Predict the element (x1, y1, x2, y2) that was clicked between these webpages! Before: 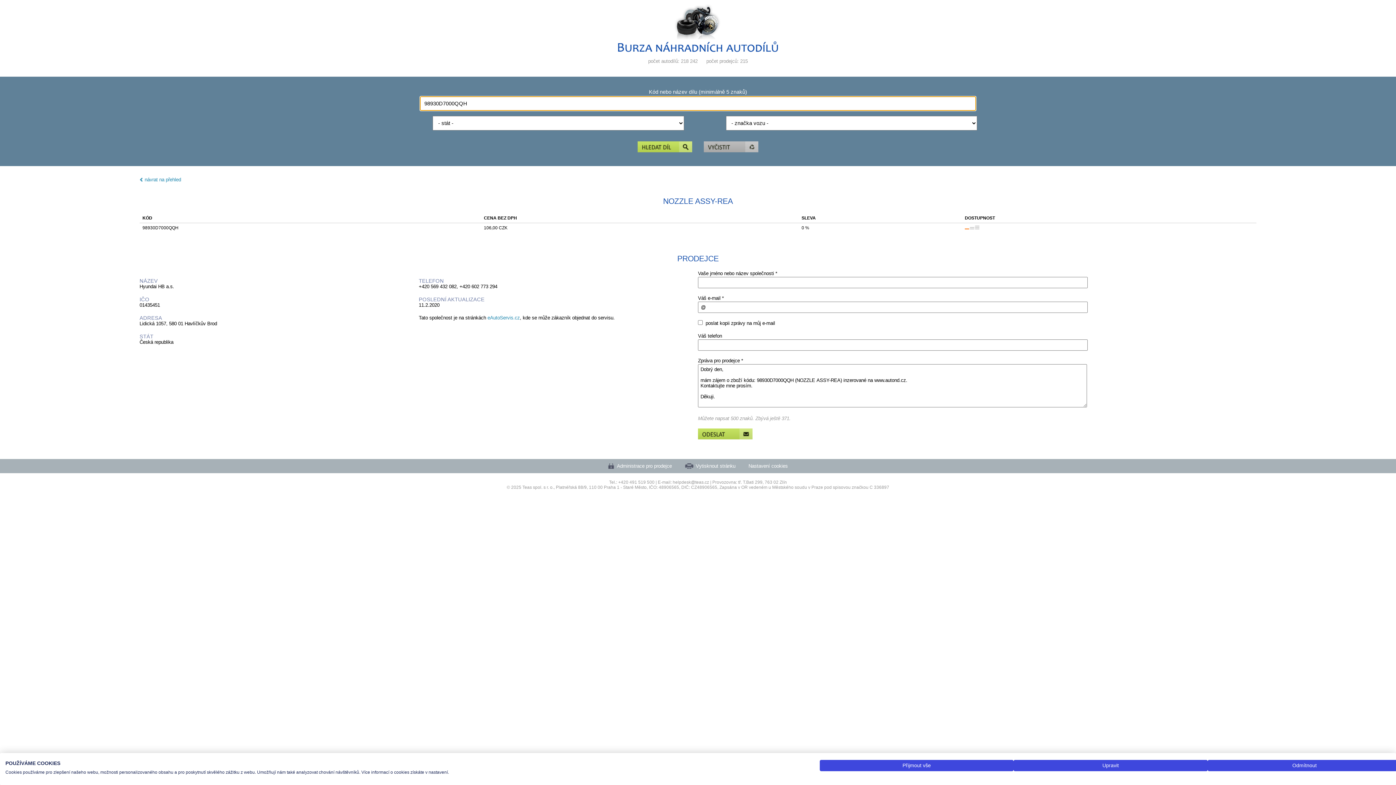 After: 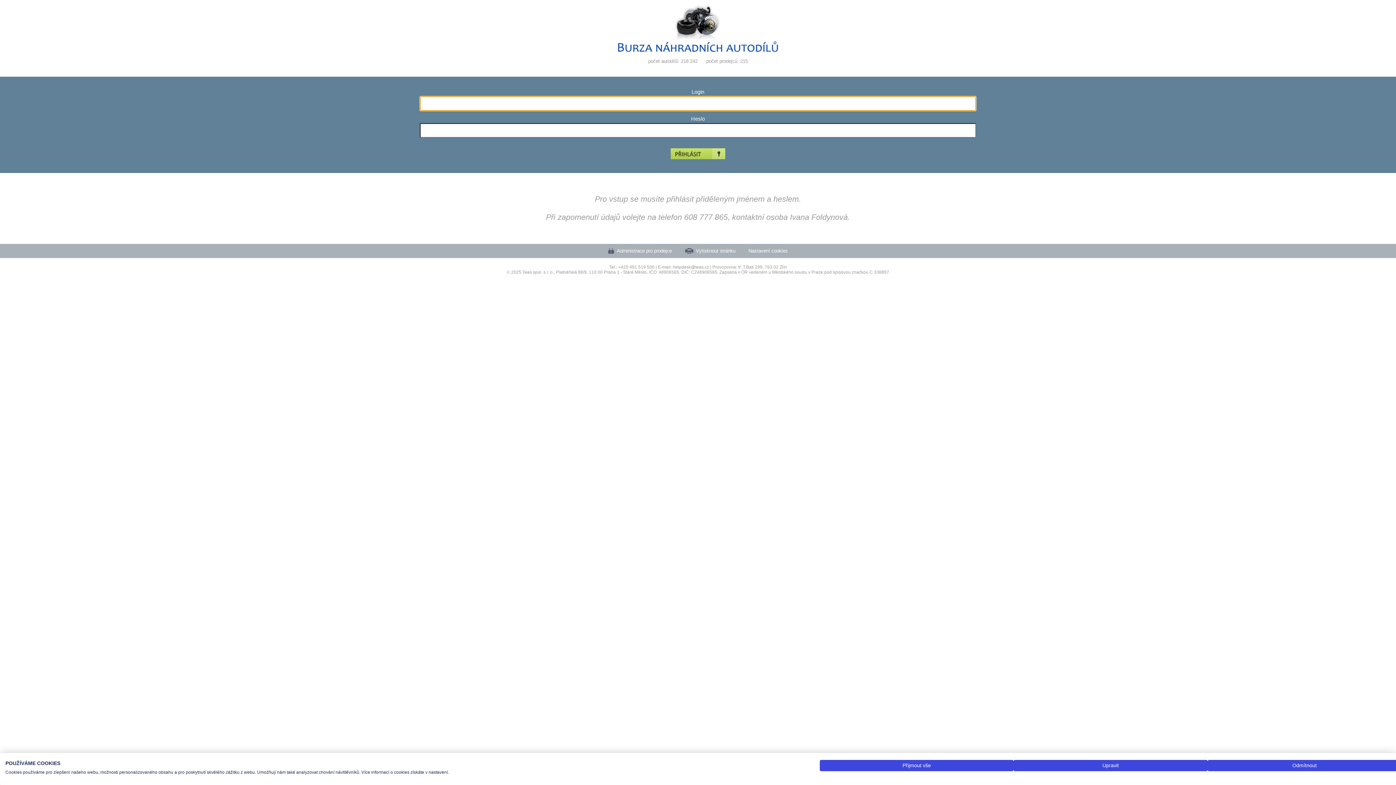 Action: label: Administrace pro prodejce bbox: (608, 463, 672, 469)